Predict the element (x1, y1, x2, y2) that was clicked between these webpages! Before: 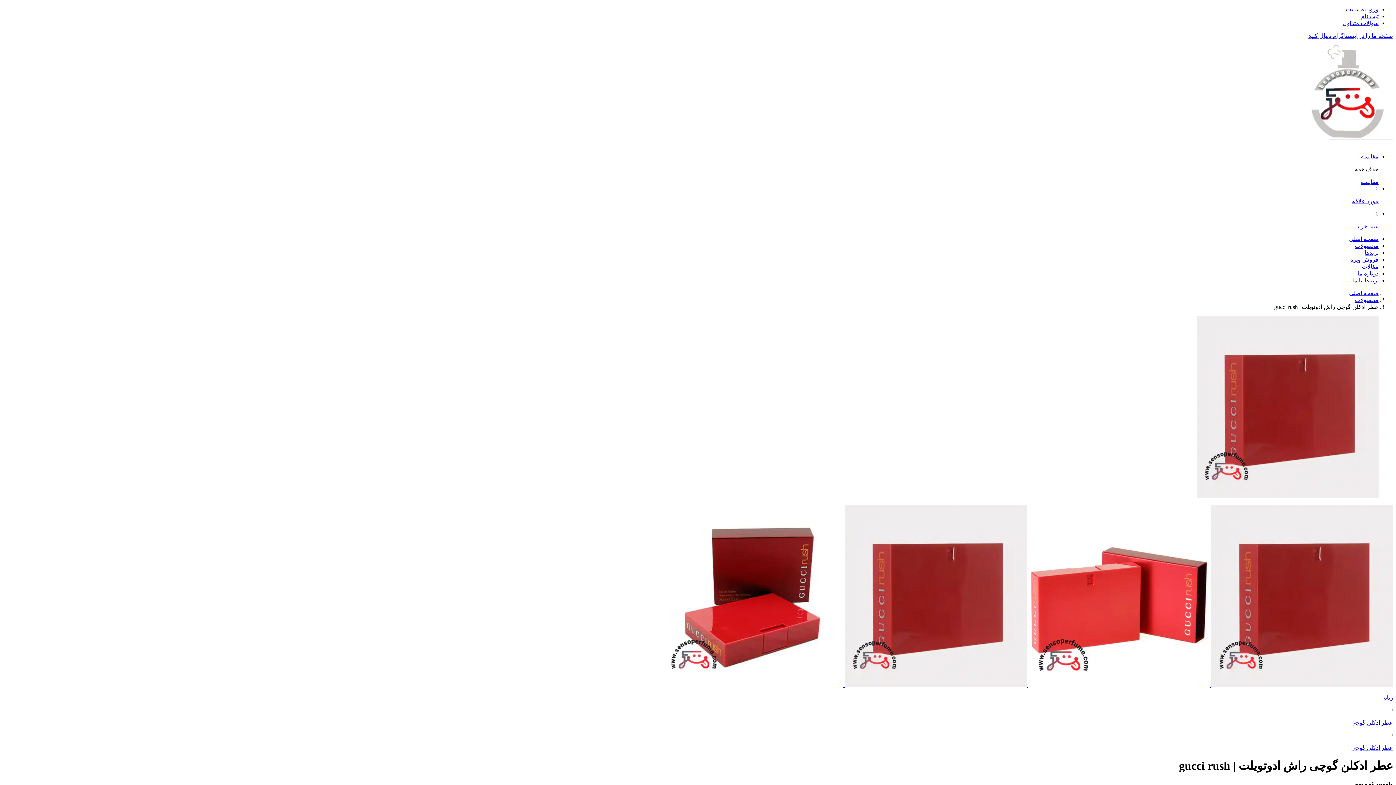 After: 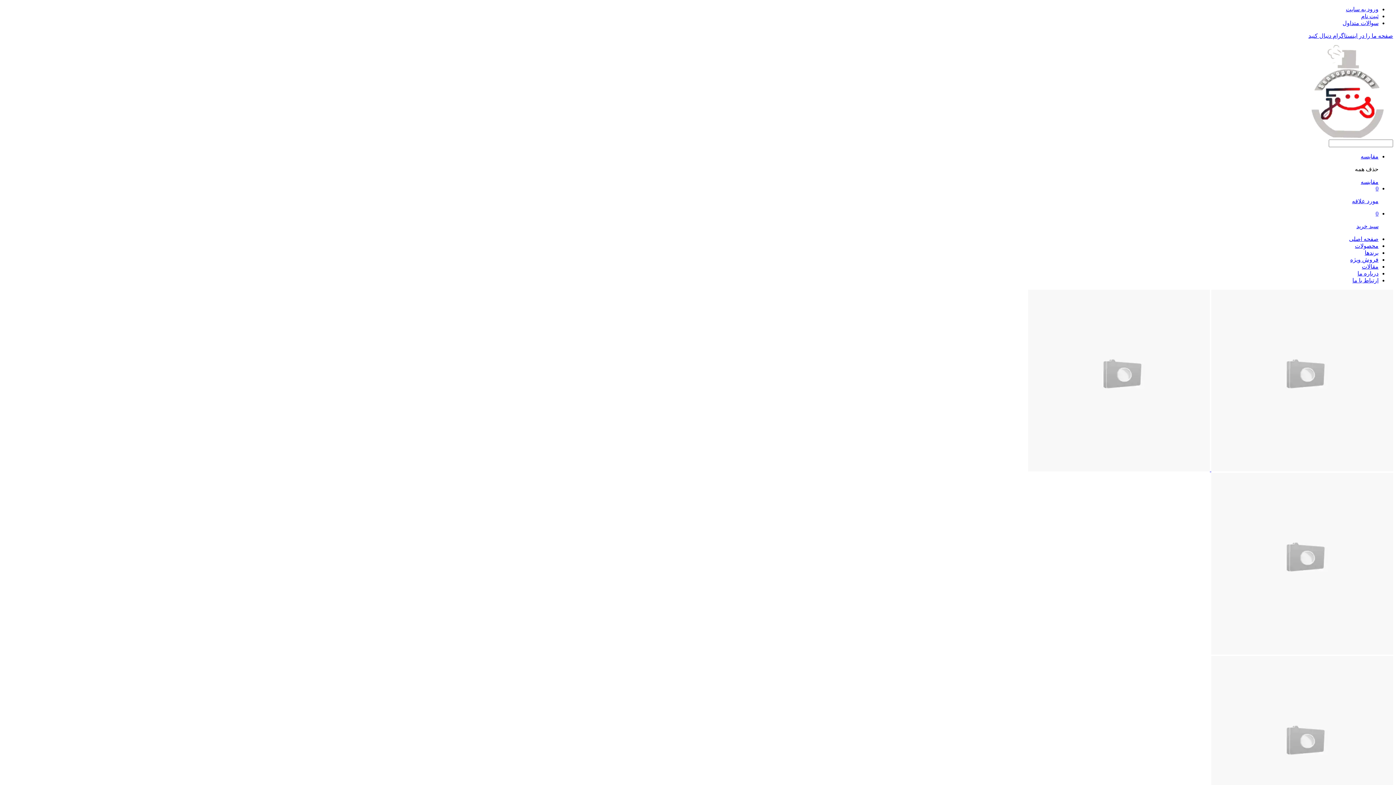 Action: bbox: (661, 682, 843, 688)